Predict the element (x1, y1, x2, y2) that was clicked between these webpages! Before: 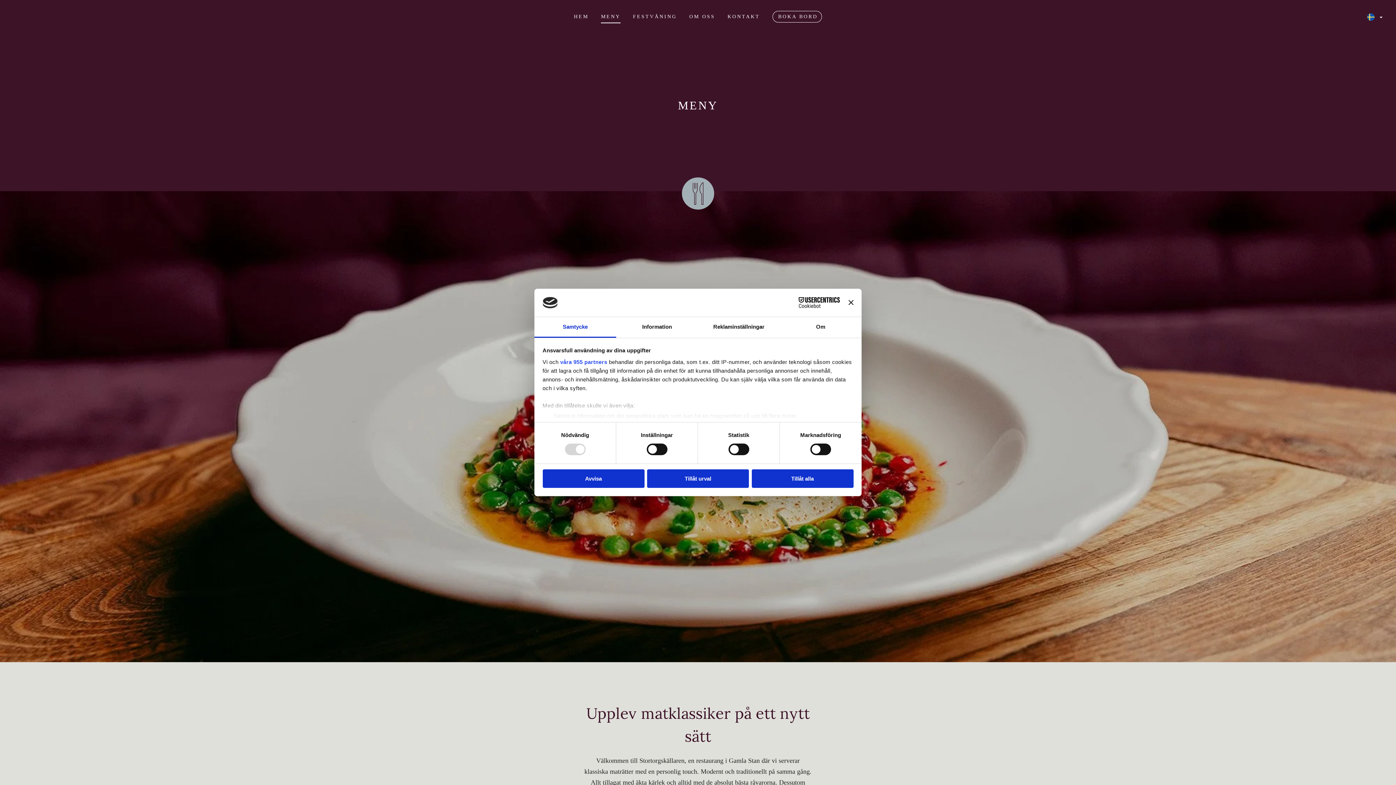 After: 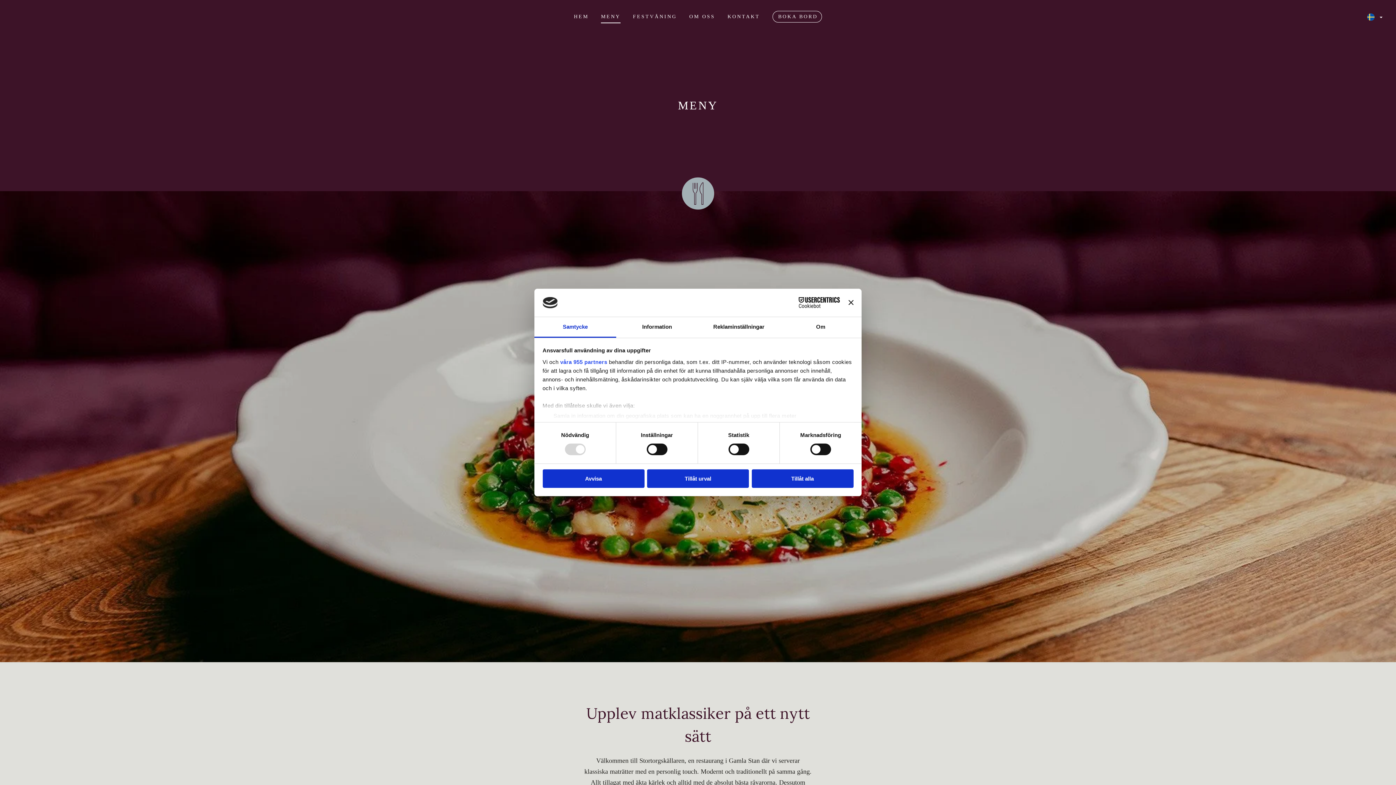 Action: bbox: (534, 317, 616, 337) label: Samtycke